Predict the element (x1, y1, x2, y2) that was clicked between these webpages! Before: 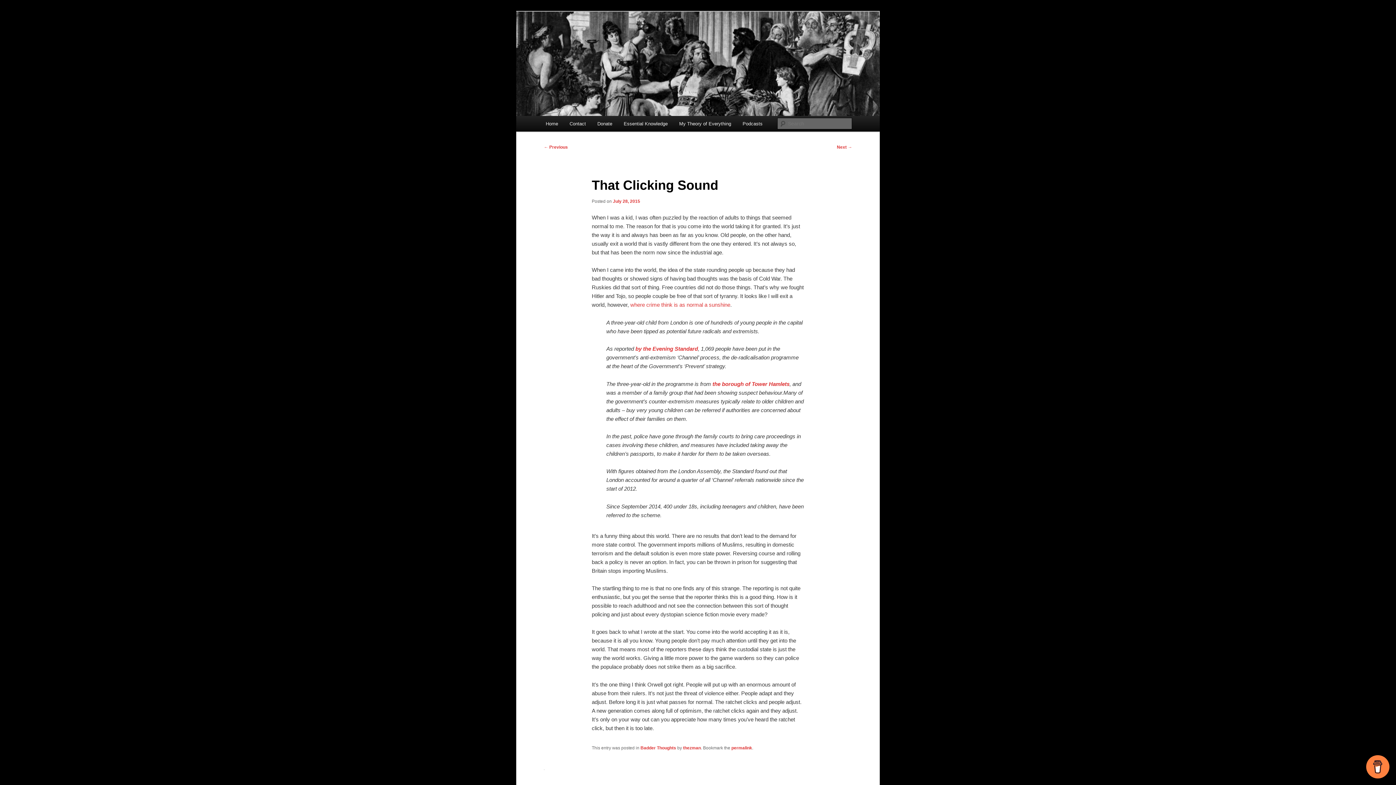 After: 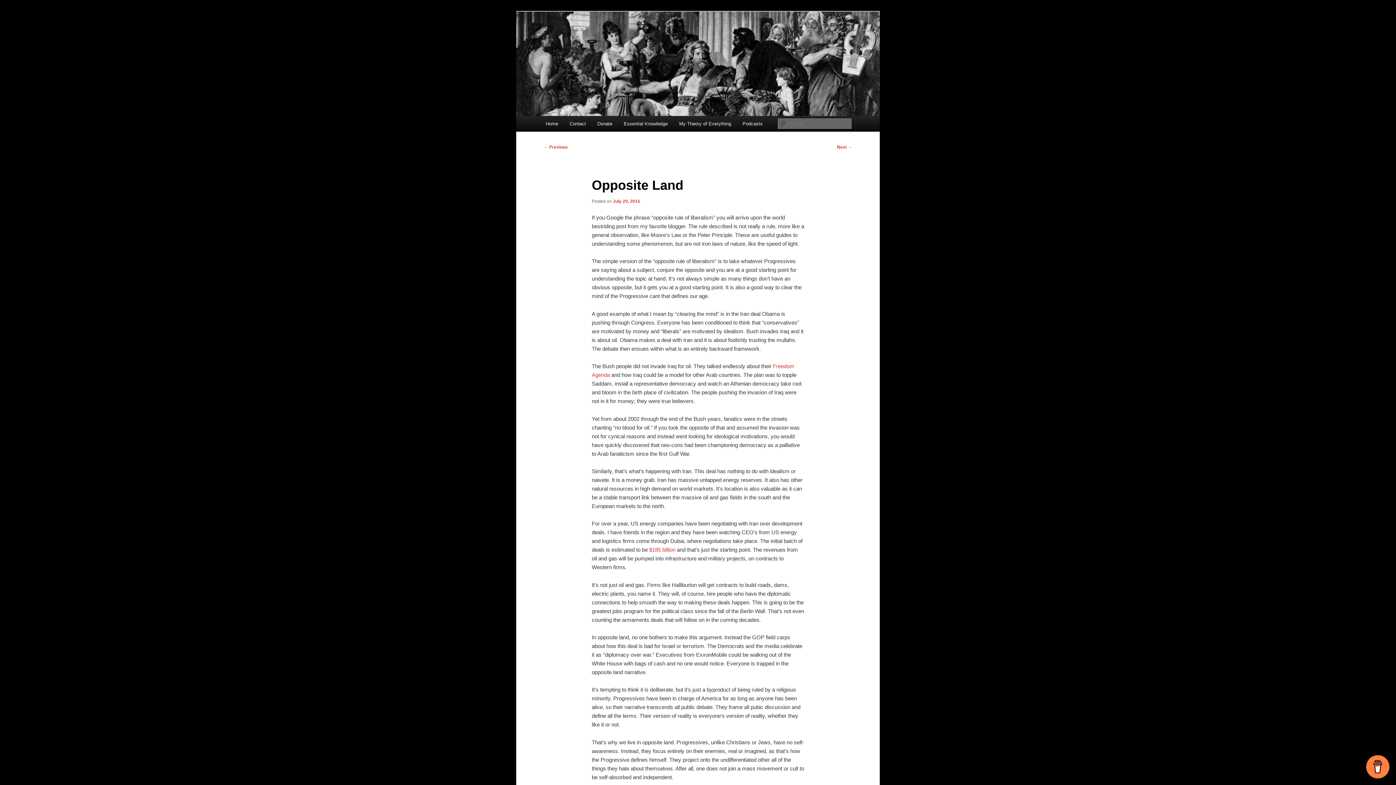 Action: bbox: (837, 144, 852, 149) label: Next →